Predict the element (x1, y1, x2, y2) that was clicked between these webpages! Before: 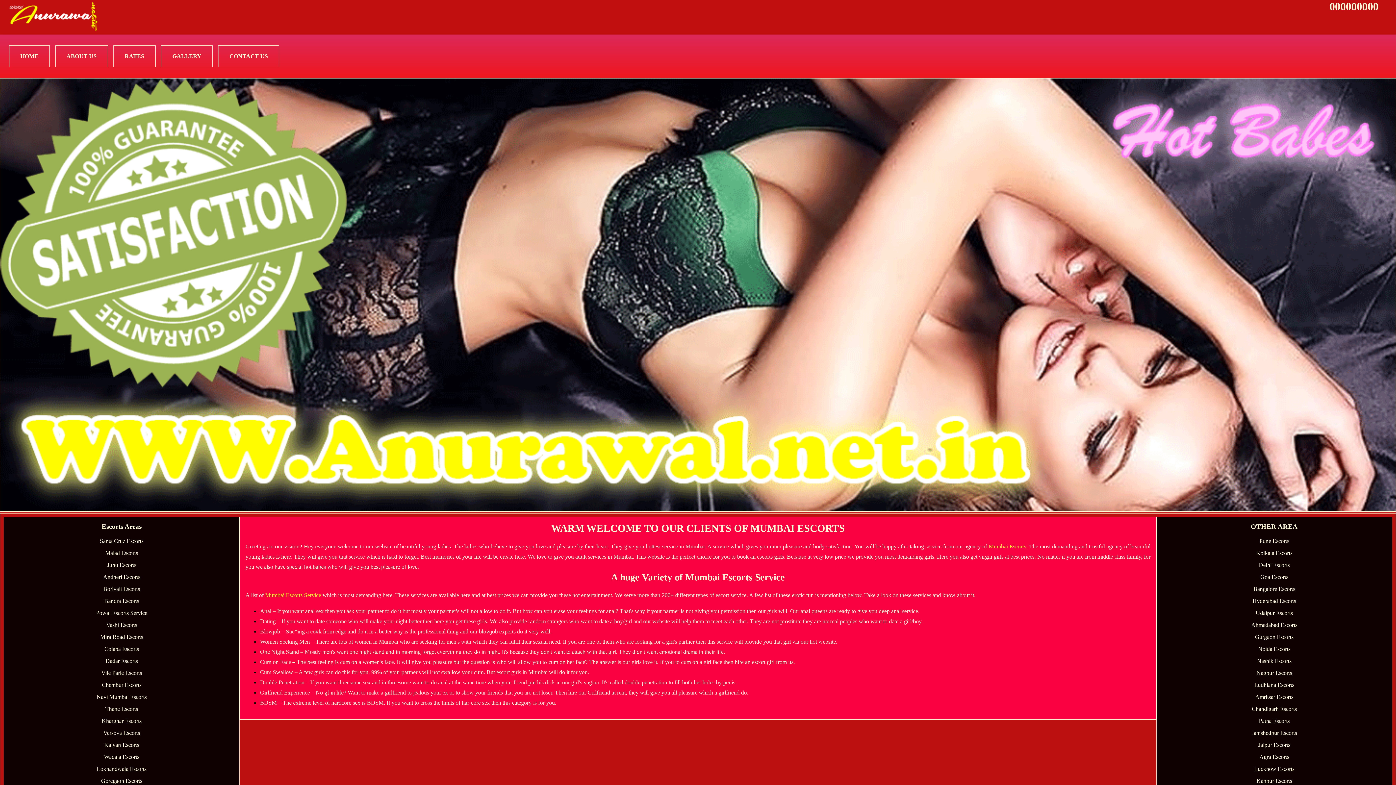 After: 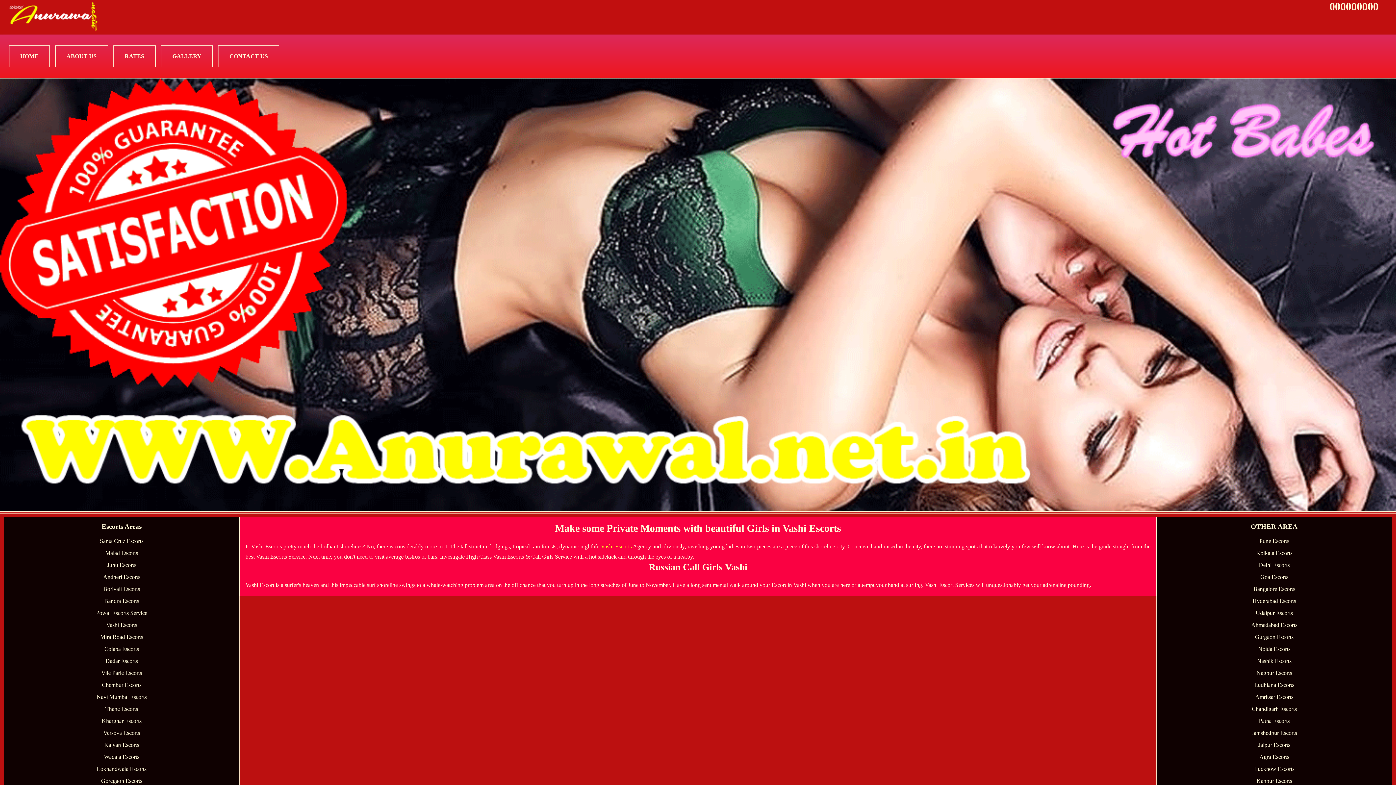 Action: bbox: (9, 622, 233, 628) label: Vashi Escorts